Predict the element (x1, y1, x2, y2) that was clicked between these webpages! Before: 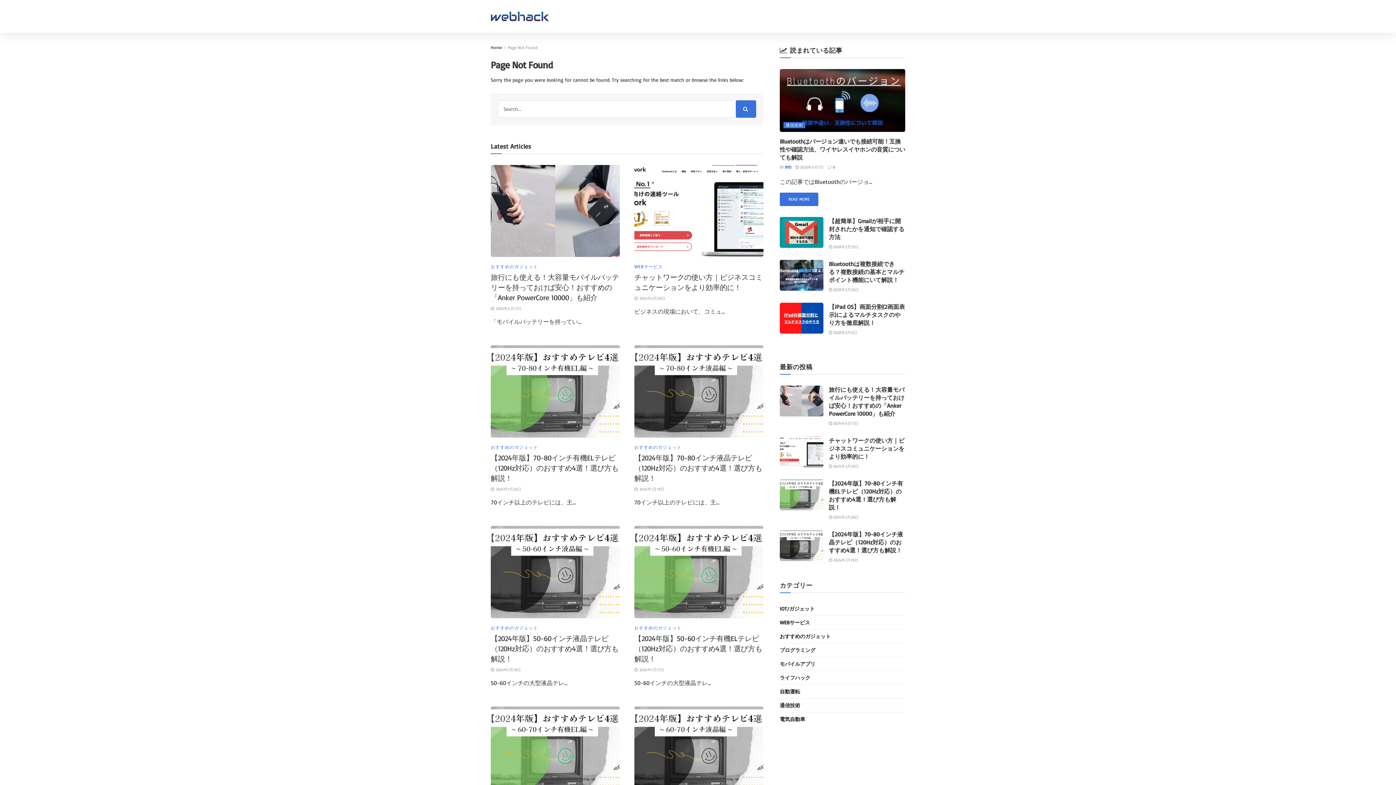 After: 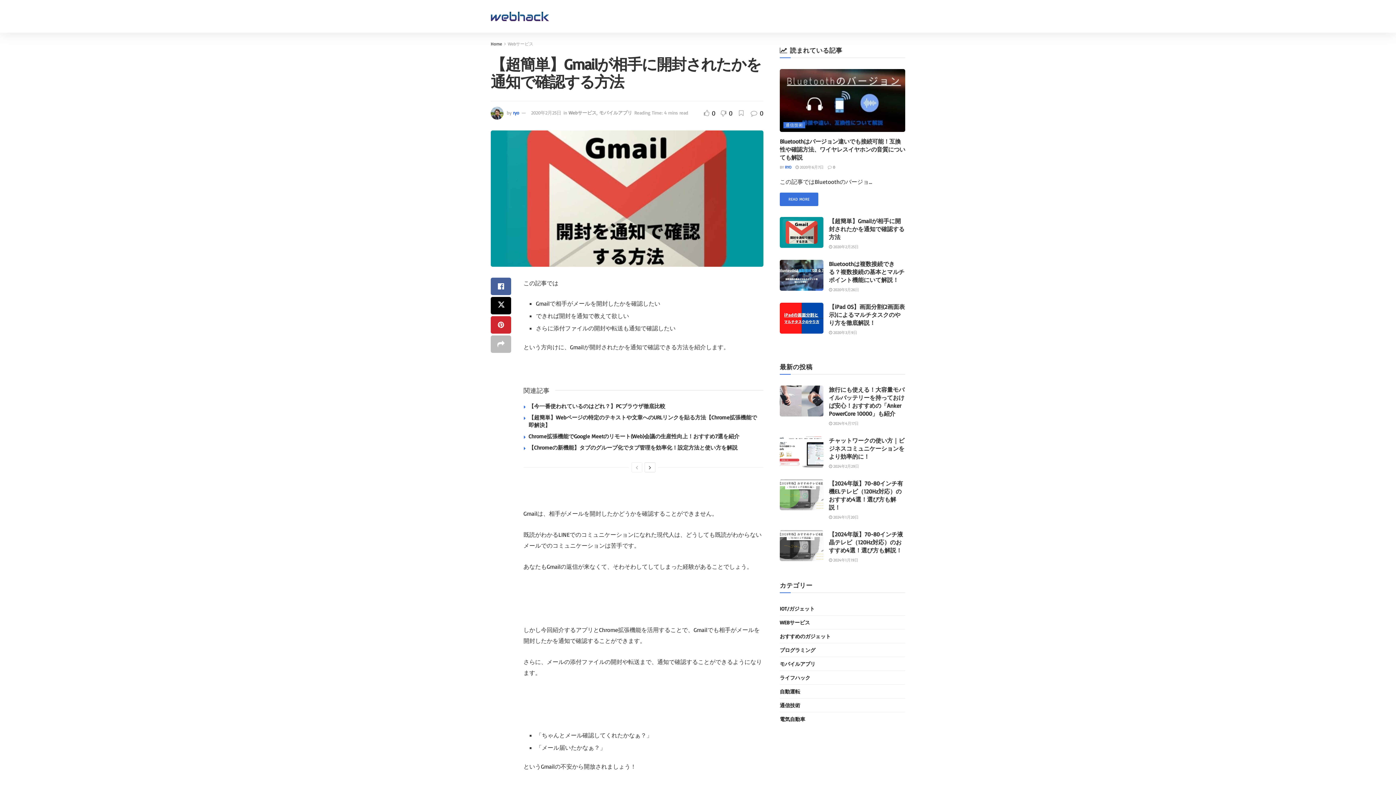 Action: label:  2020年2月25日 bbox: (829, 244, 858, 249)